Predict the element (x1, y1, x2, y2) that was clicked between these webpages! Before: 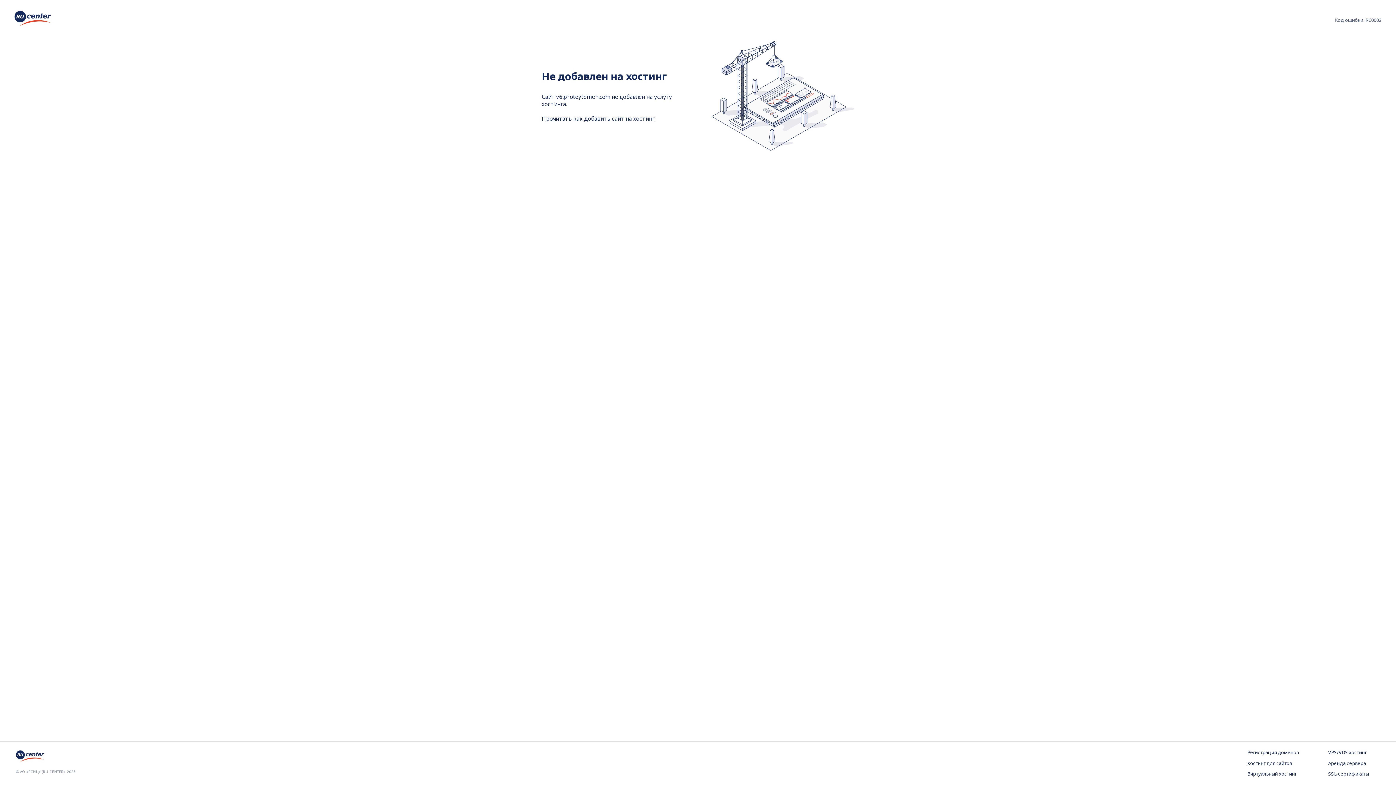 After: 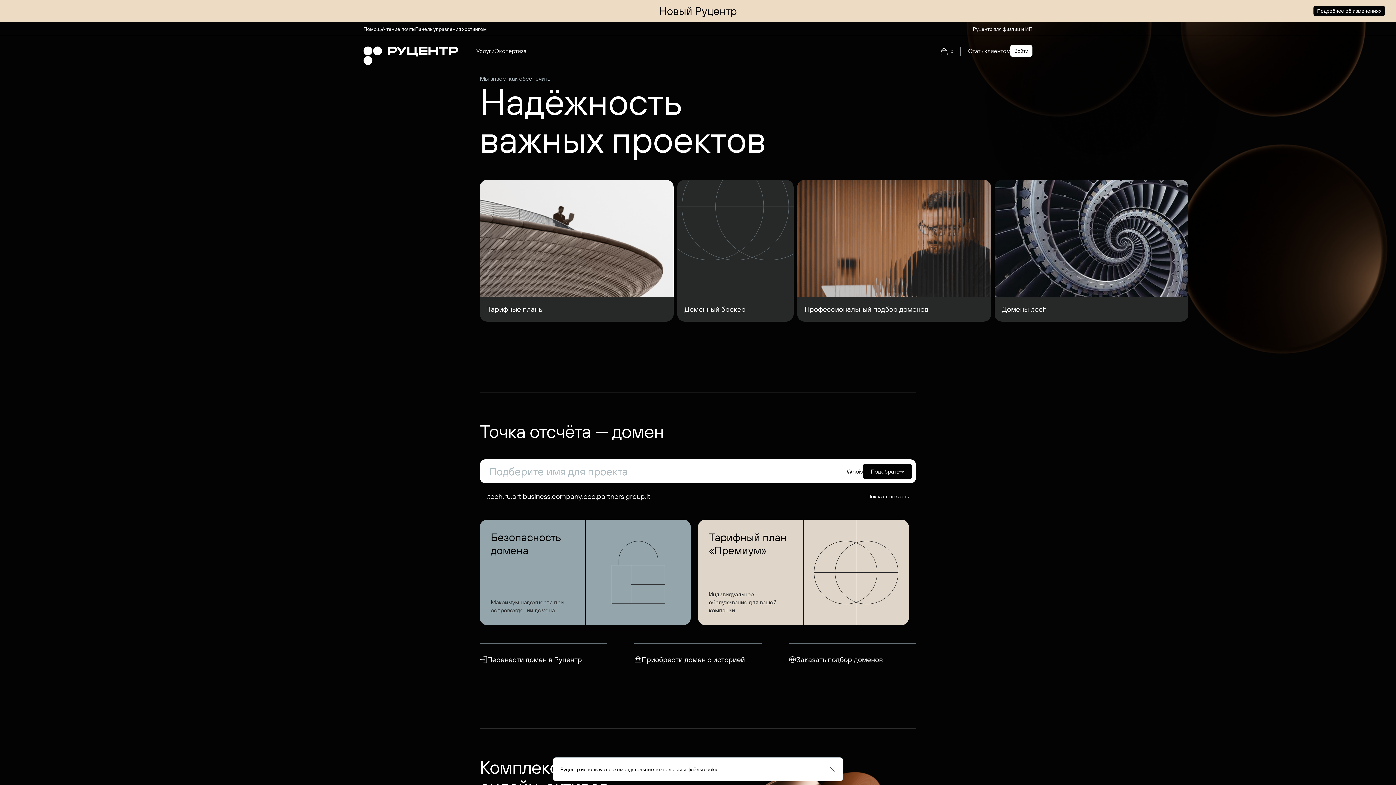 Action: bbox: (14, 10, 50, 28)